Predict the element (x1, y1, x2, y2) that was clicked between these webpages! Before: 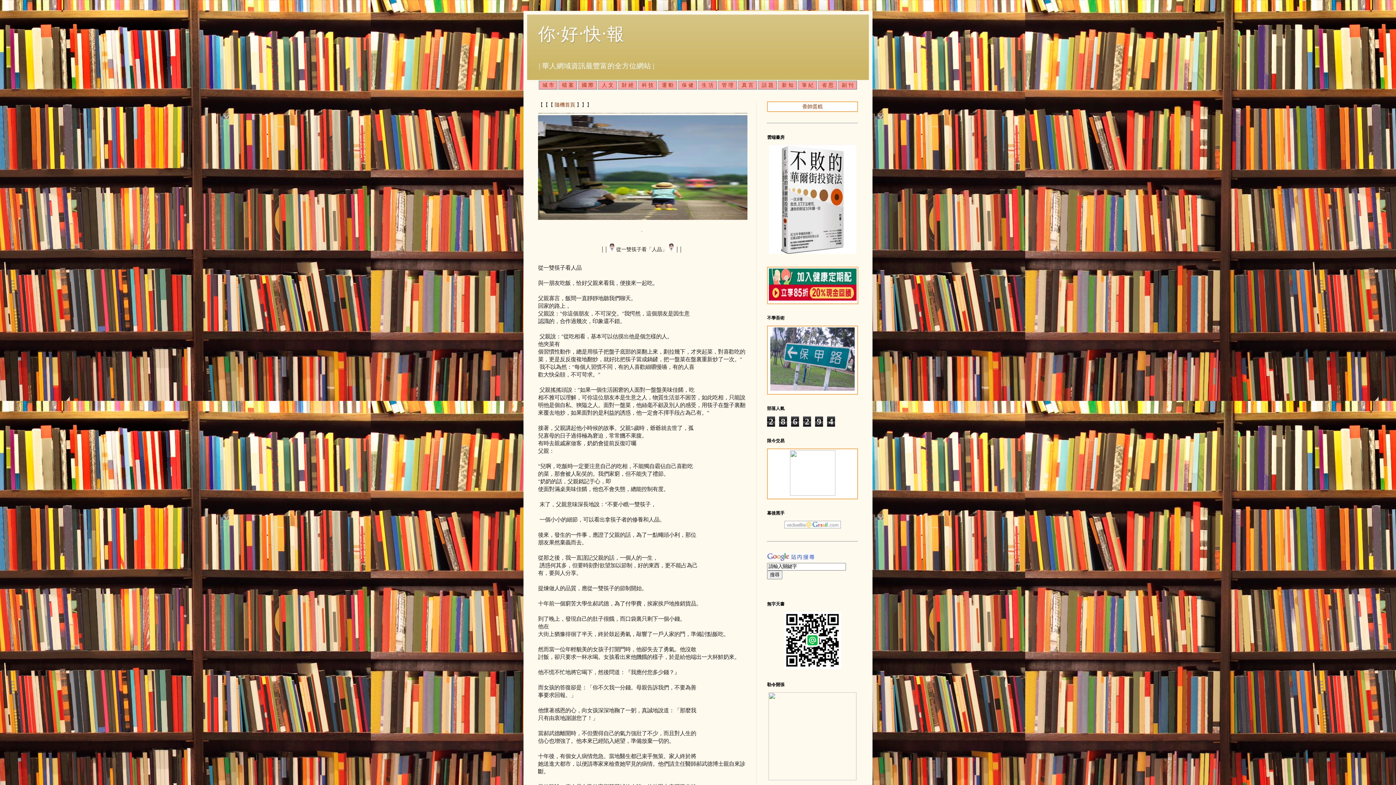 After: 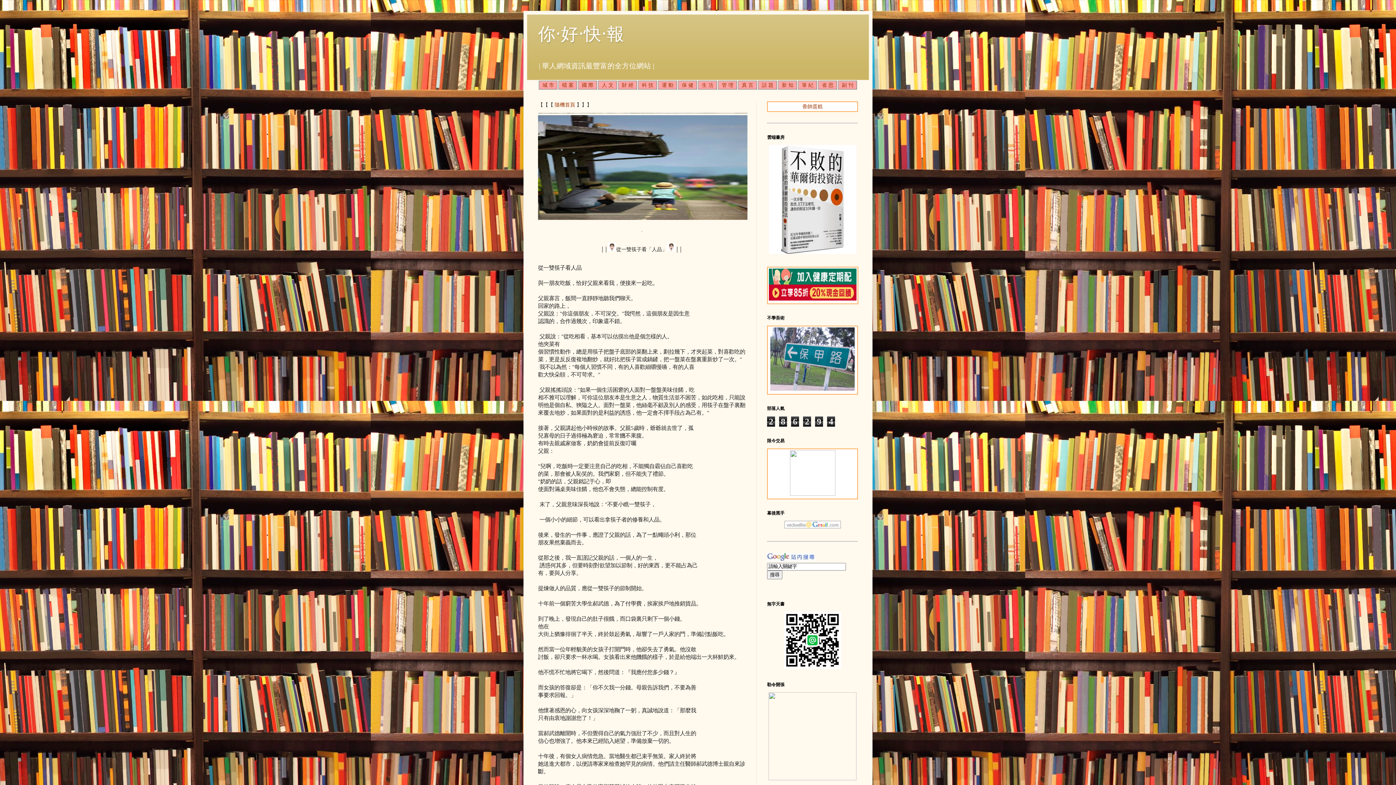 Action: bbox: (769, 296, 856, 301)